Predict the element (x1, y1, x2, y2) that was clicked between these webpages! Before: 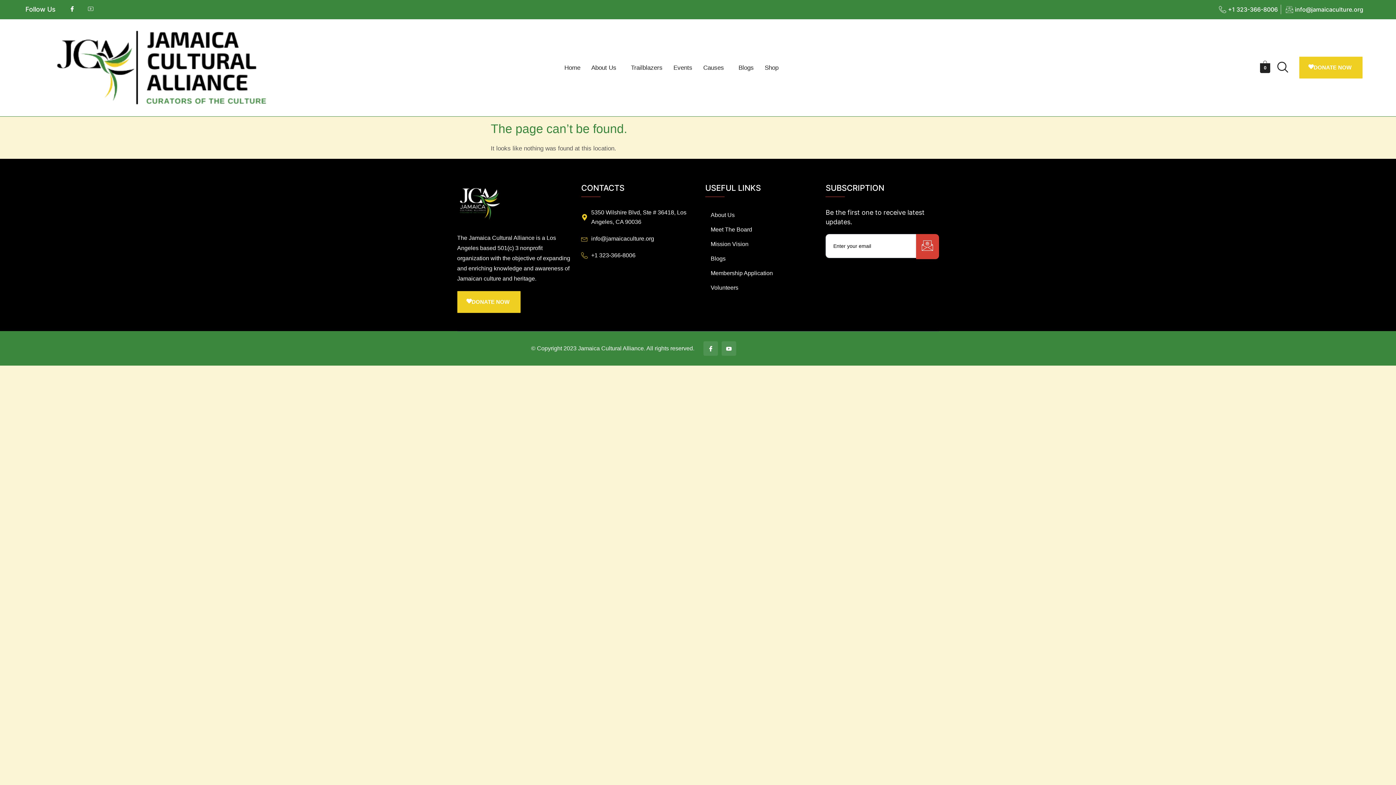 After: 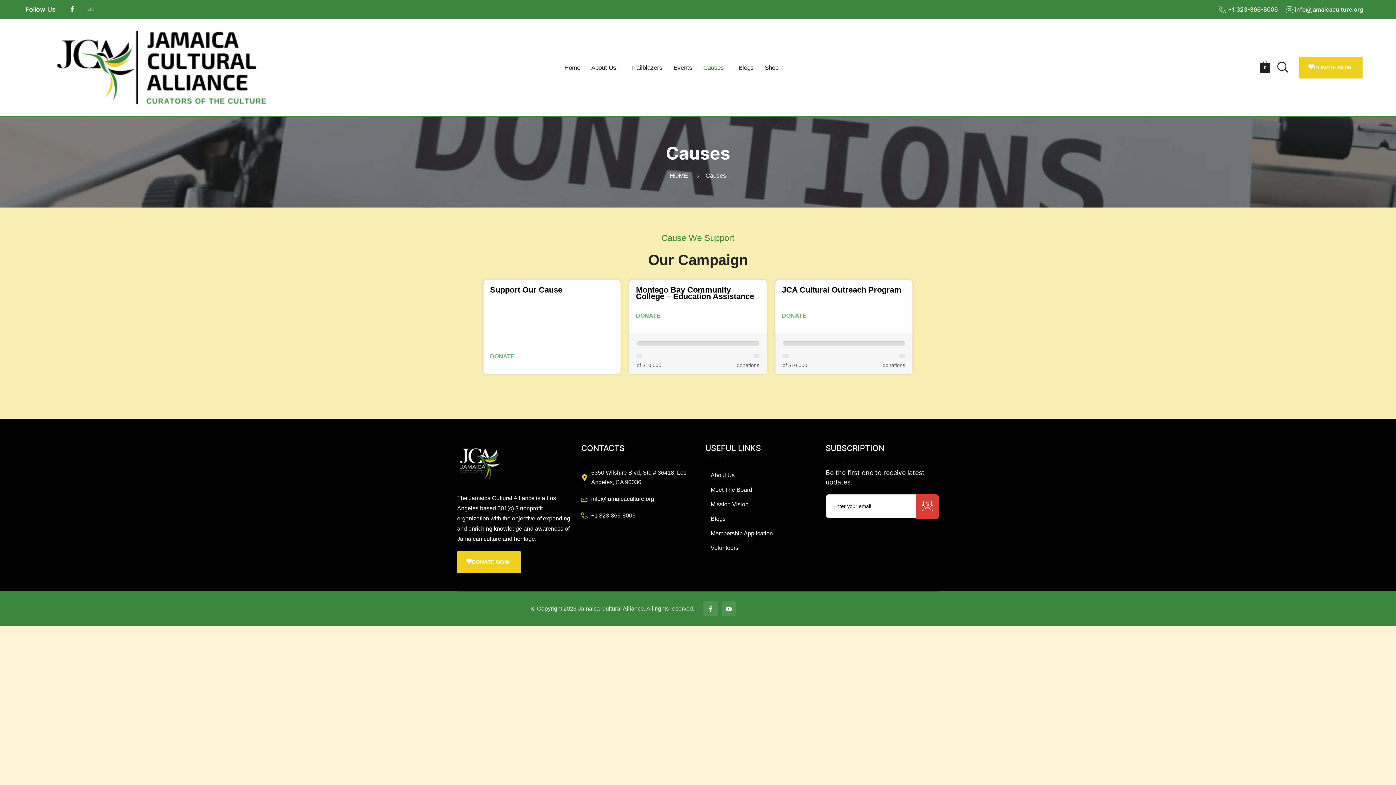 Action: bbox: (698, 59, 733, 76) label: Causes